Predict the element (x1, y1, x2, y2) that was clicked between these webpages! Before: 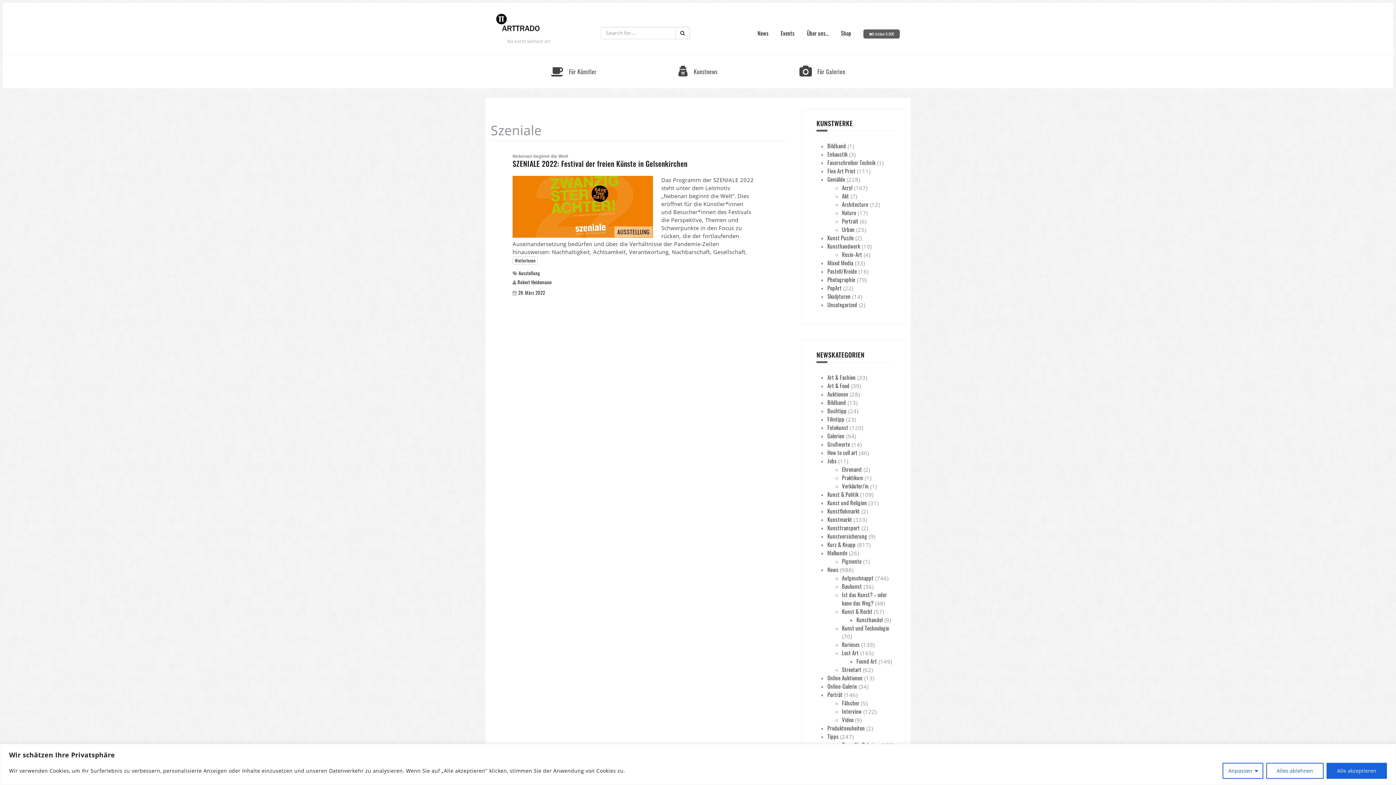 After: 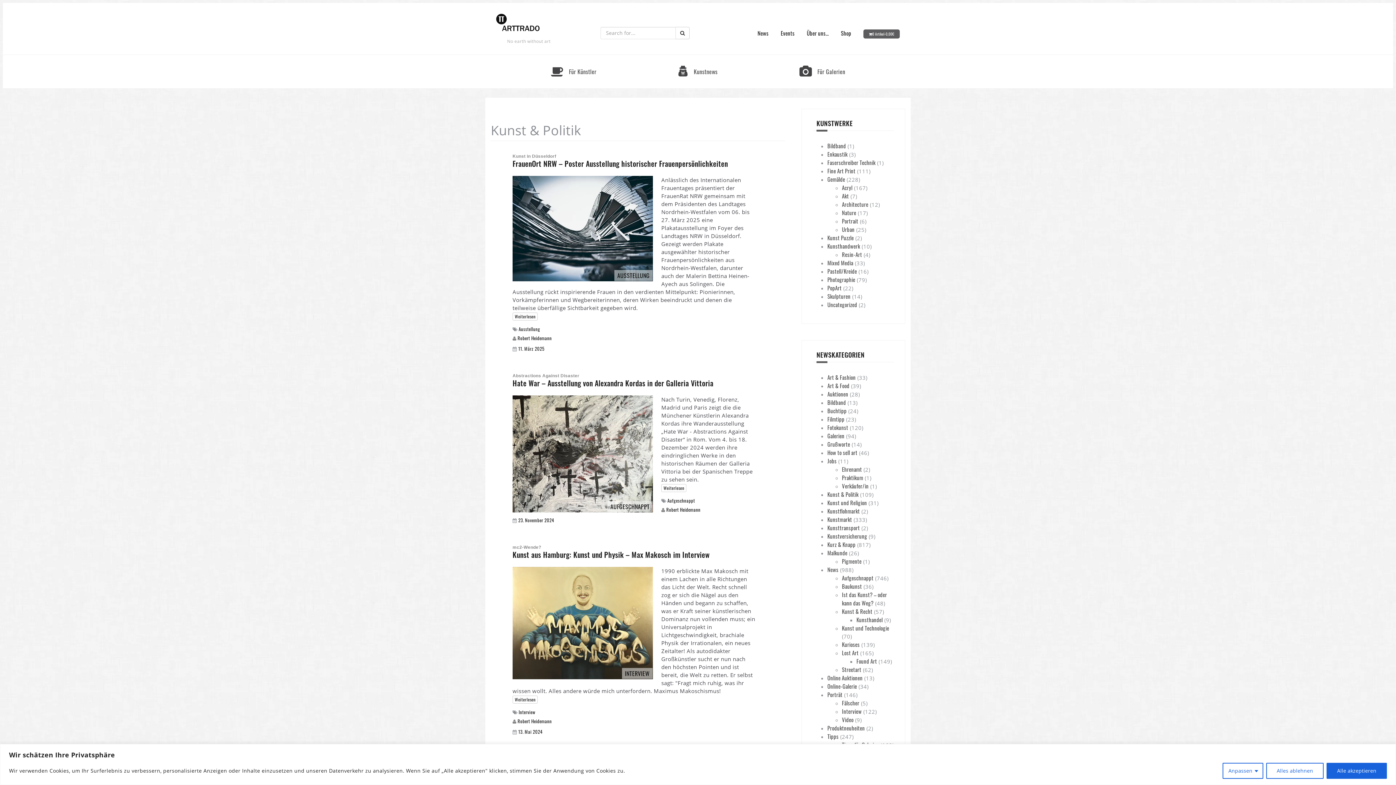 Action: label: Kunst & Politik bbox: (827, 490, 858, 498)